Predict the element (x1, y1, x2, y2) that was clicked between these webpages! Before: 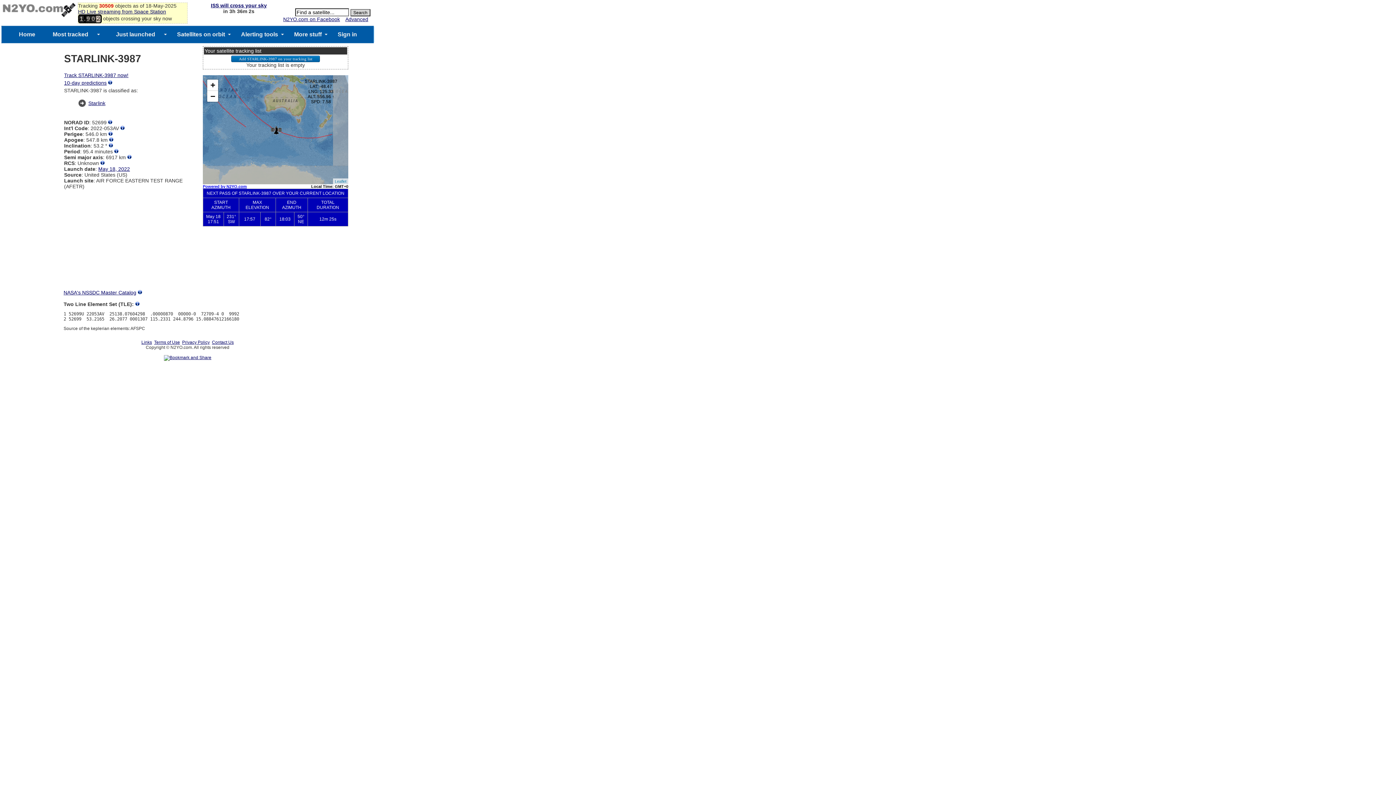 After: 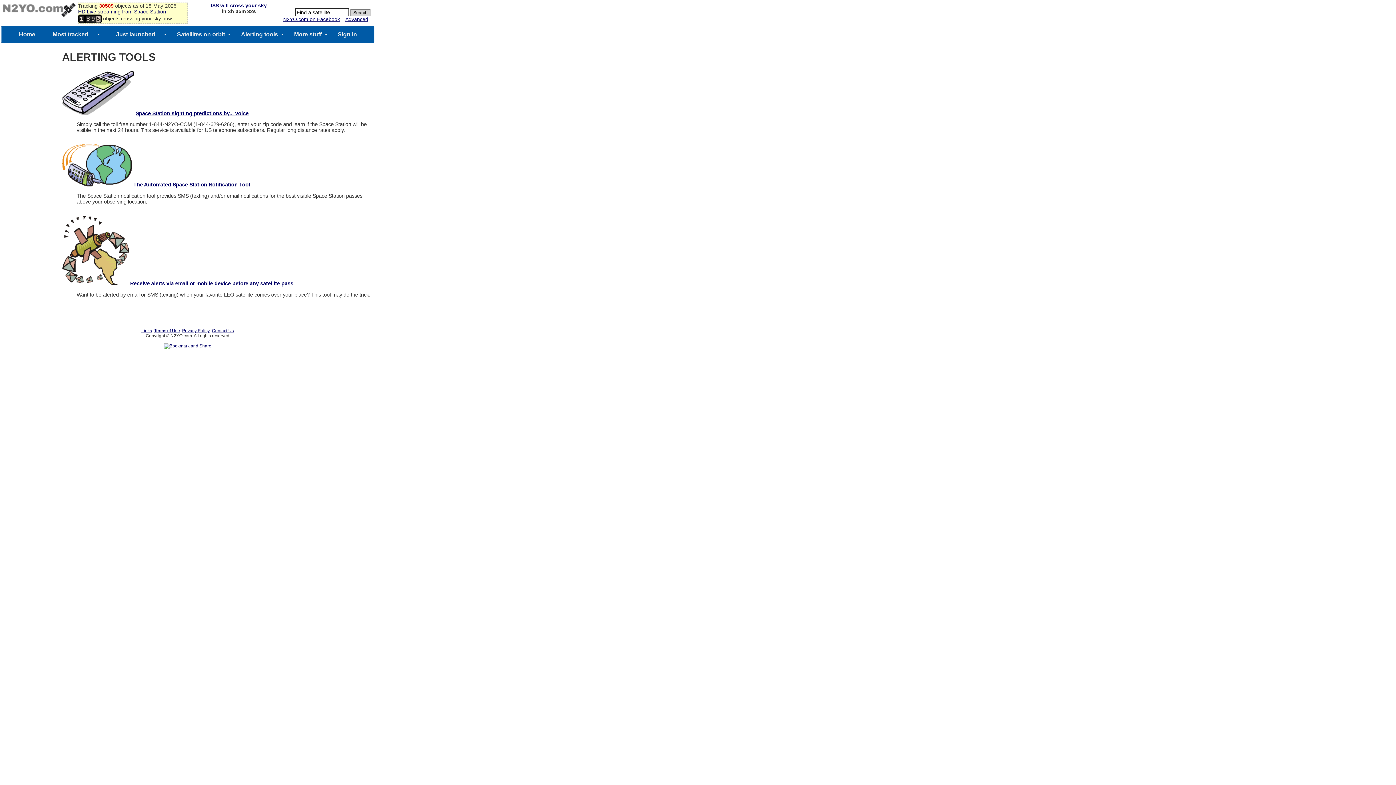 Action: label: Alerting tools bbox: (241, 26, 278, 42)